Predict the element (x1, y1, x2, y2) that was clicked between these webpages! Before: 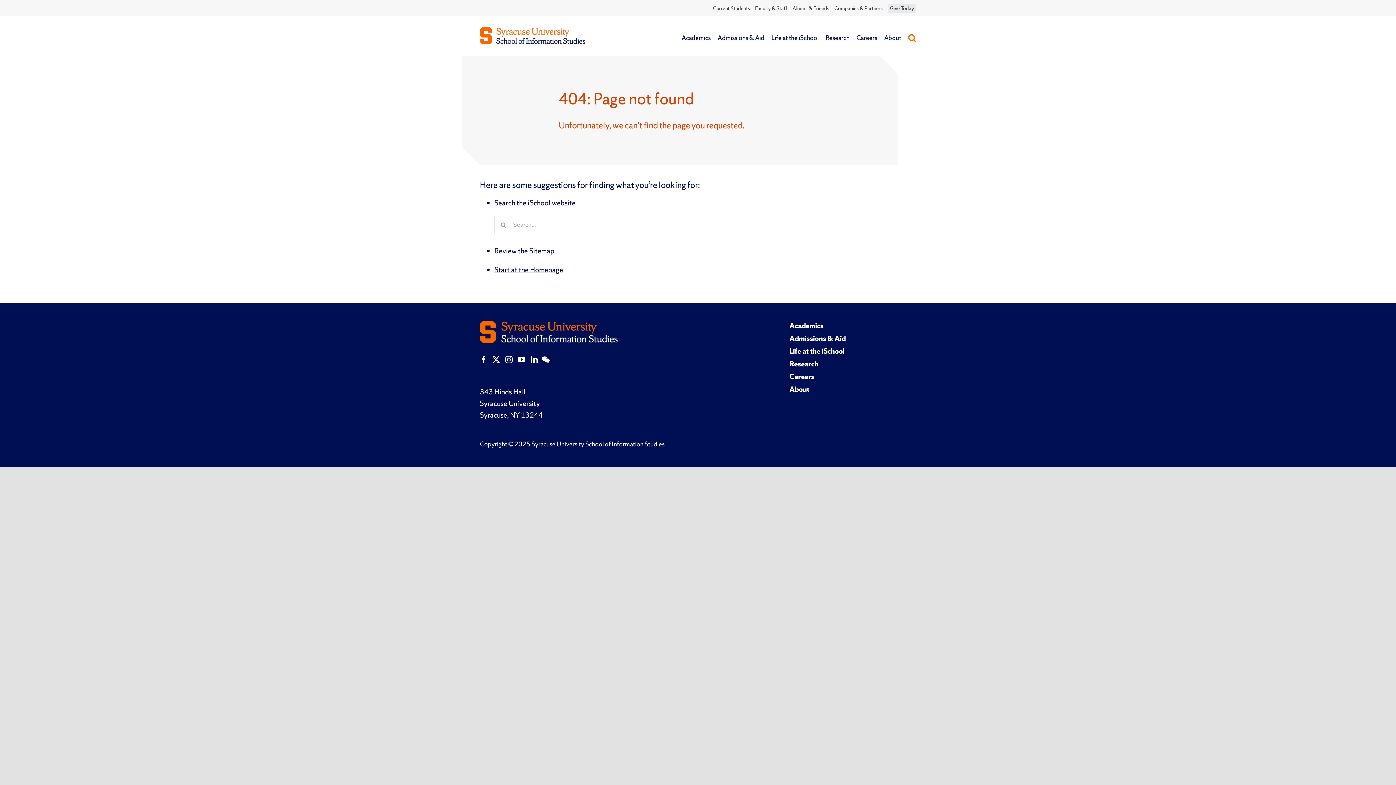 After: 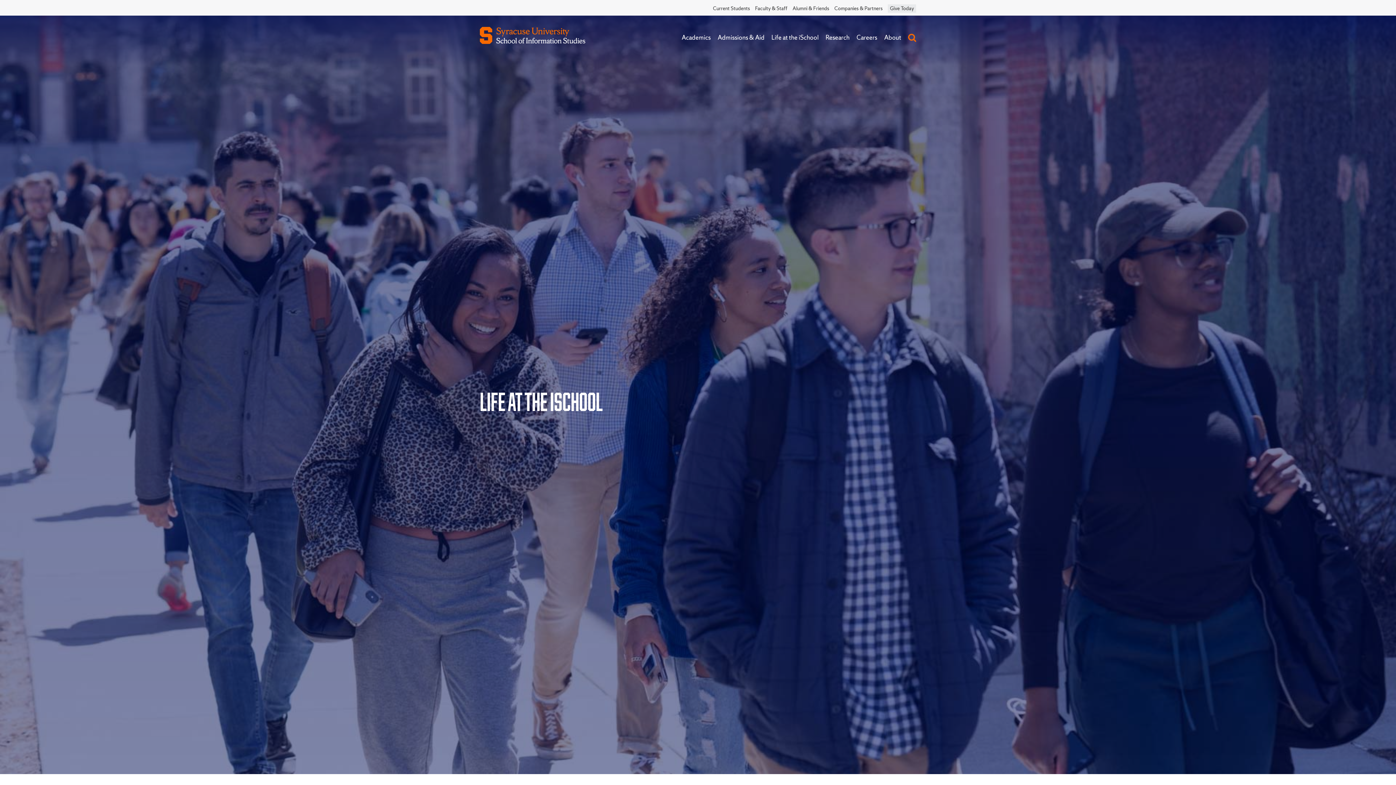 Action: label: Life at the iSchool bbox: (771, 30, 818, 45)